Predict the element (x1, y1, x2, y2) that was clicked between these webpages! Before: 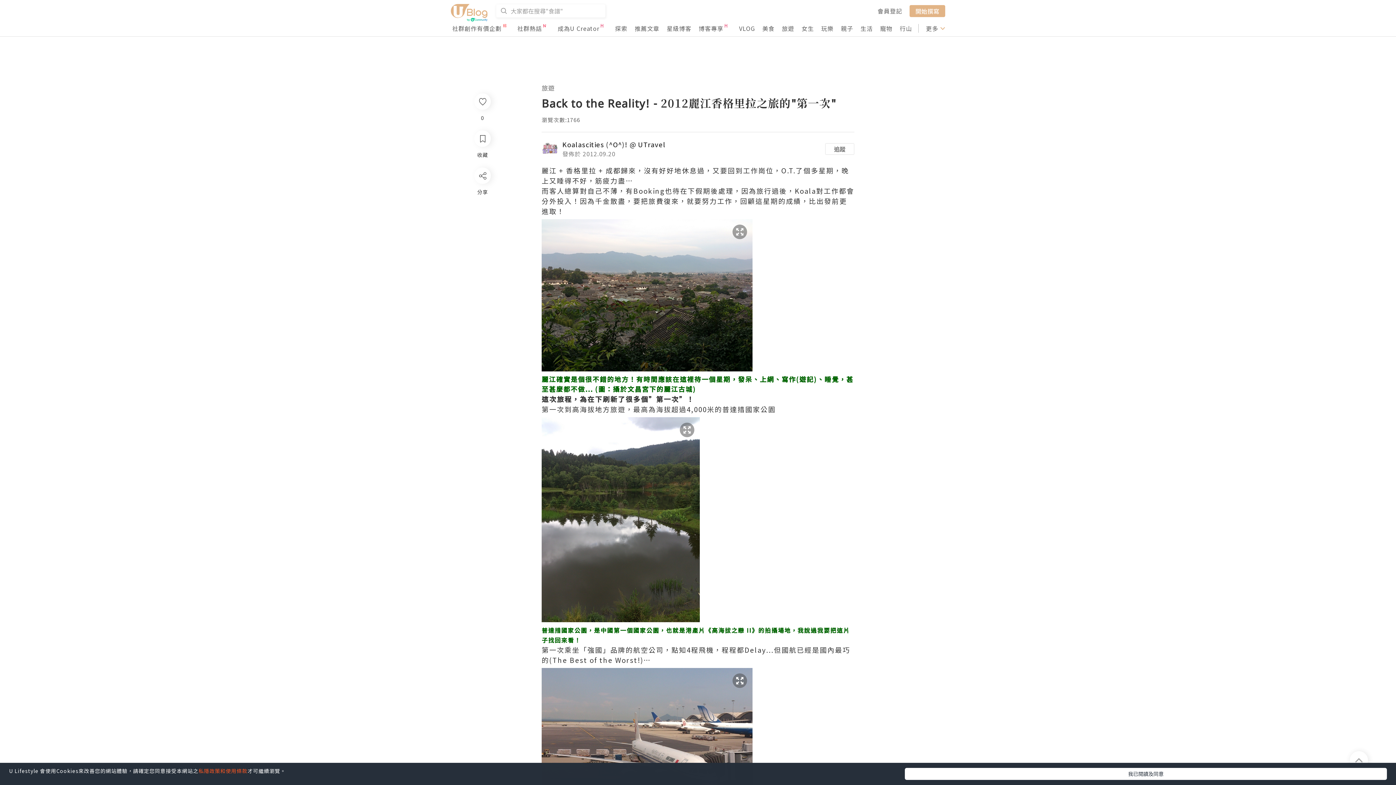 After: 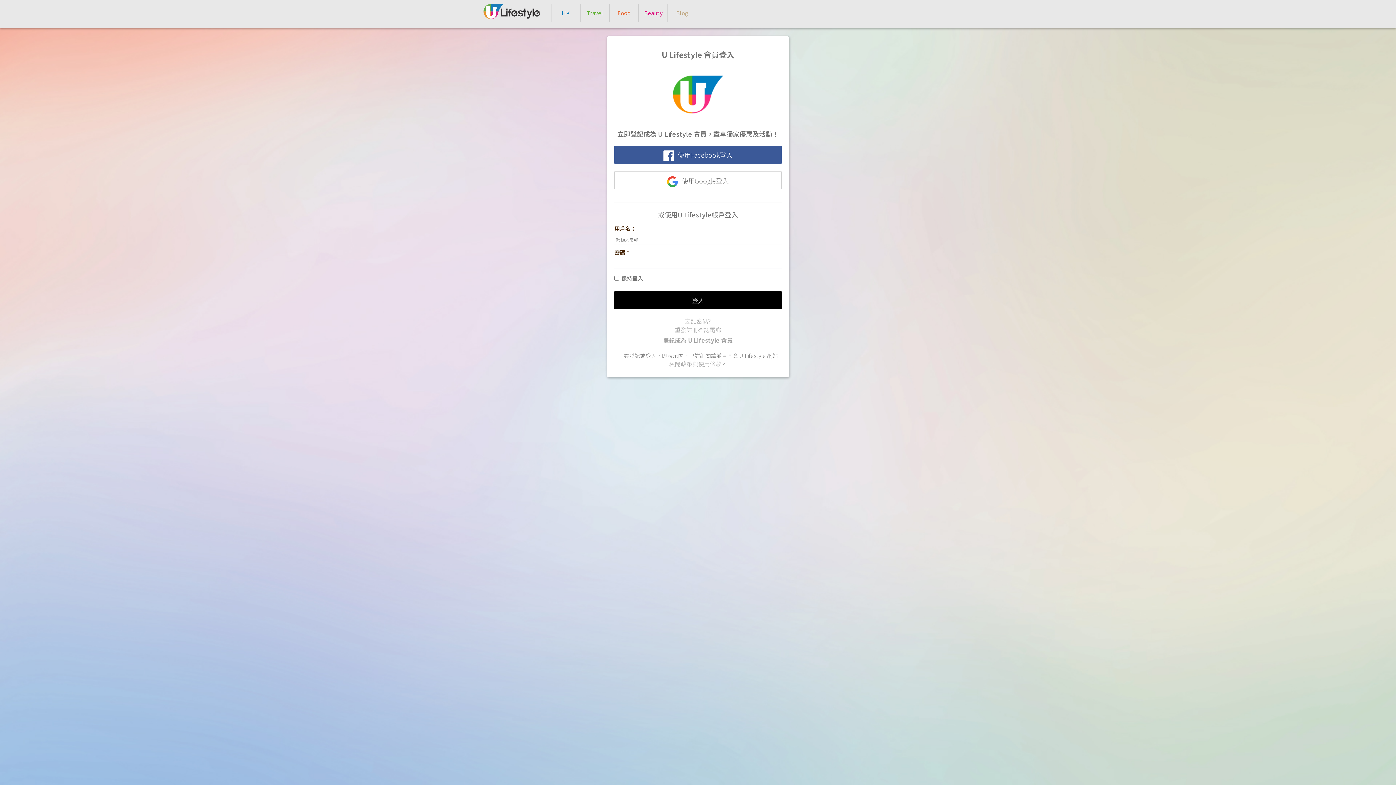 Action: bbox: (877, 6, 902, 15) label: 會員登記